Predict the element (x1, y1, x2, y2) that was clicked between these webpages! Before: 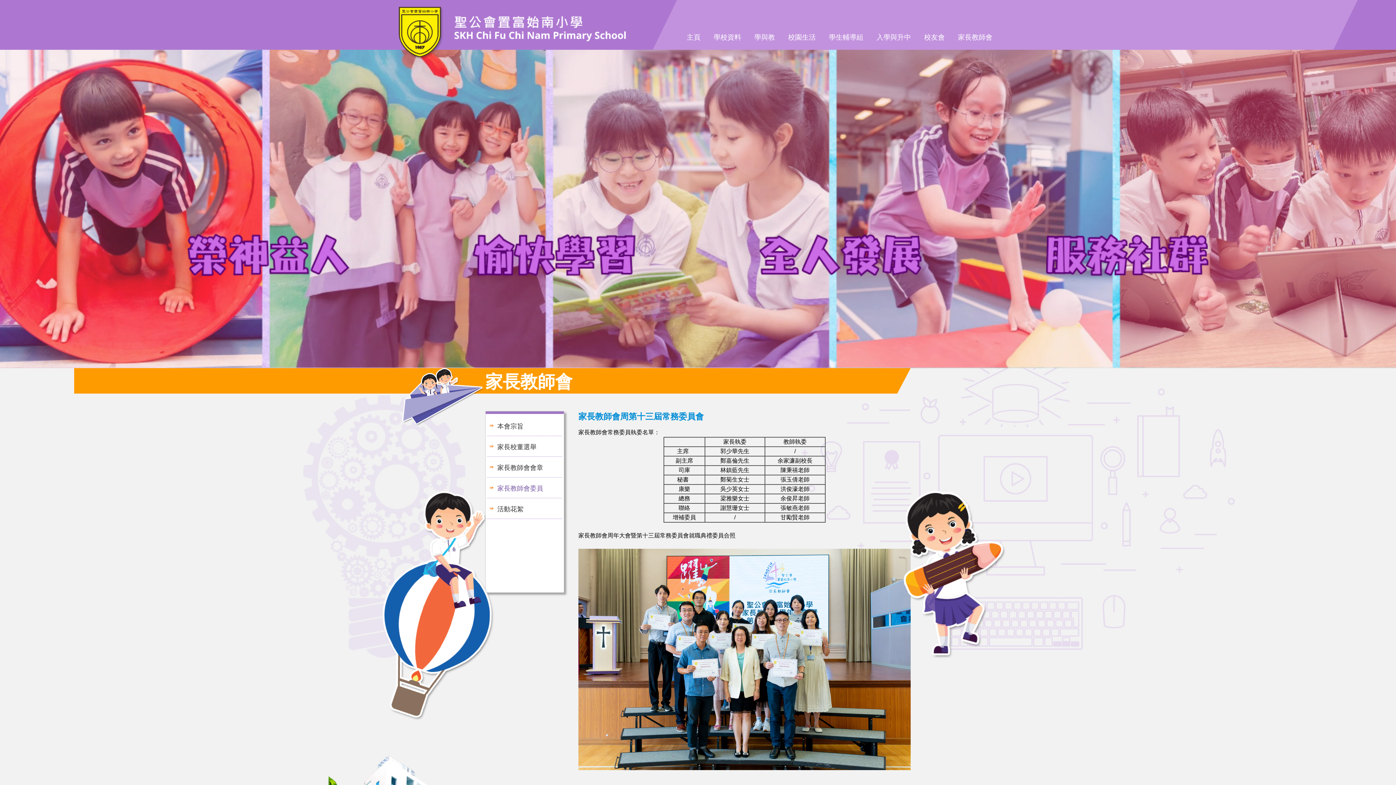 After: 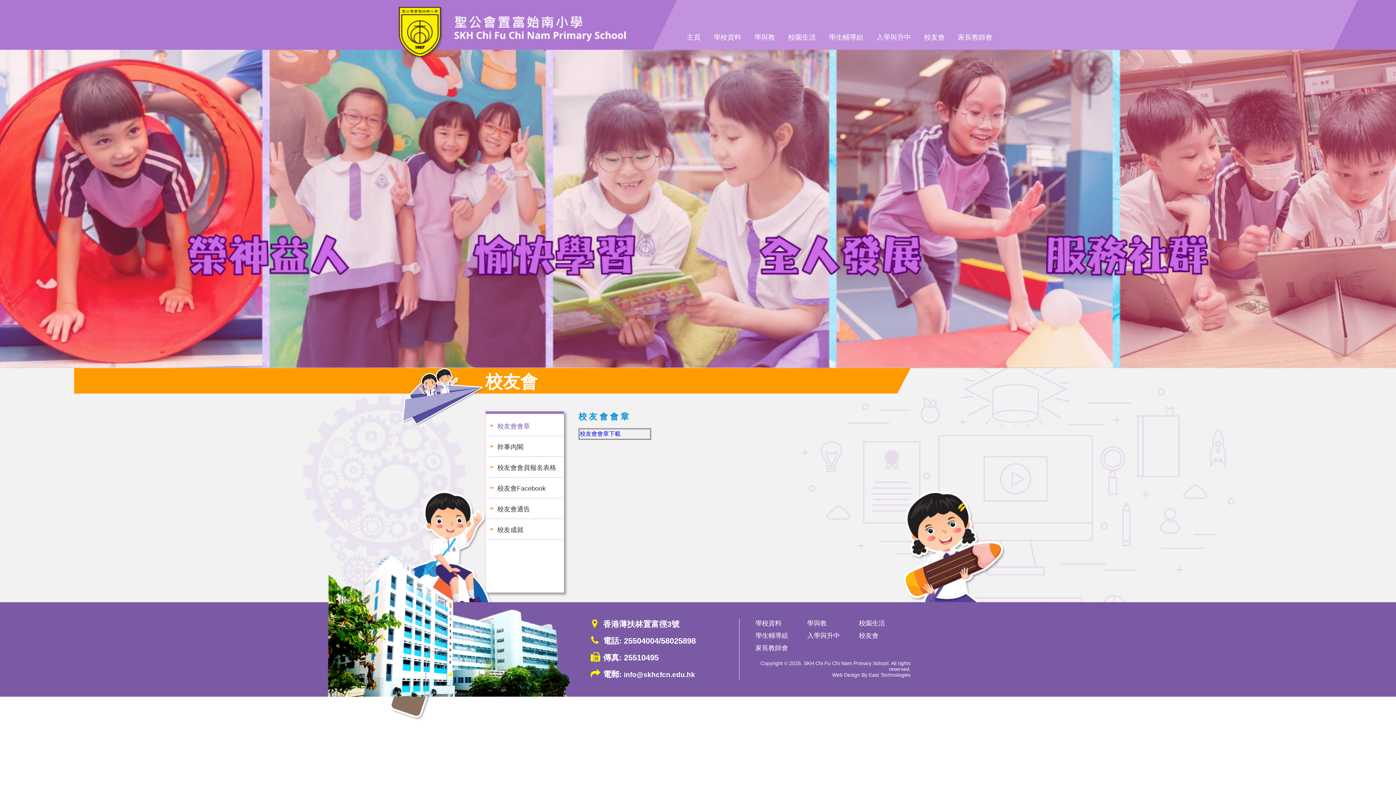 Action: bbox: (917, 30, 951, 44) label: 校友會